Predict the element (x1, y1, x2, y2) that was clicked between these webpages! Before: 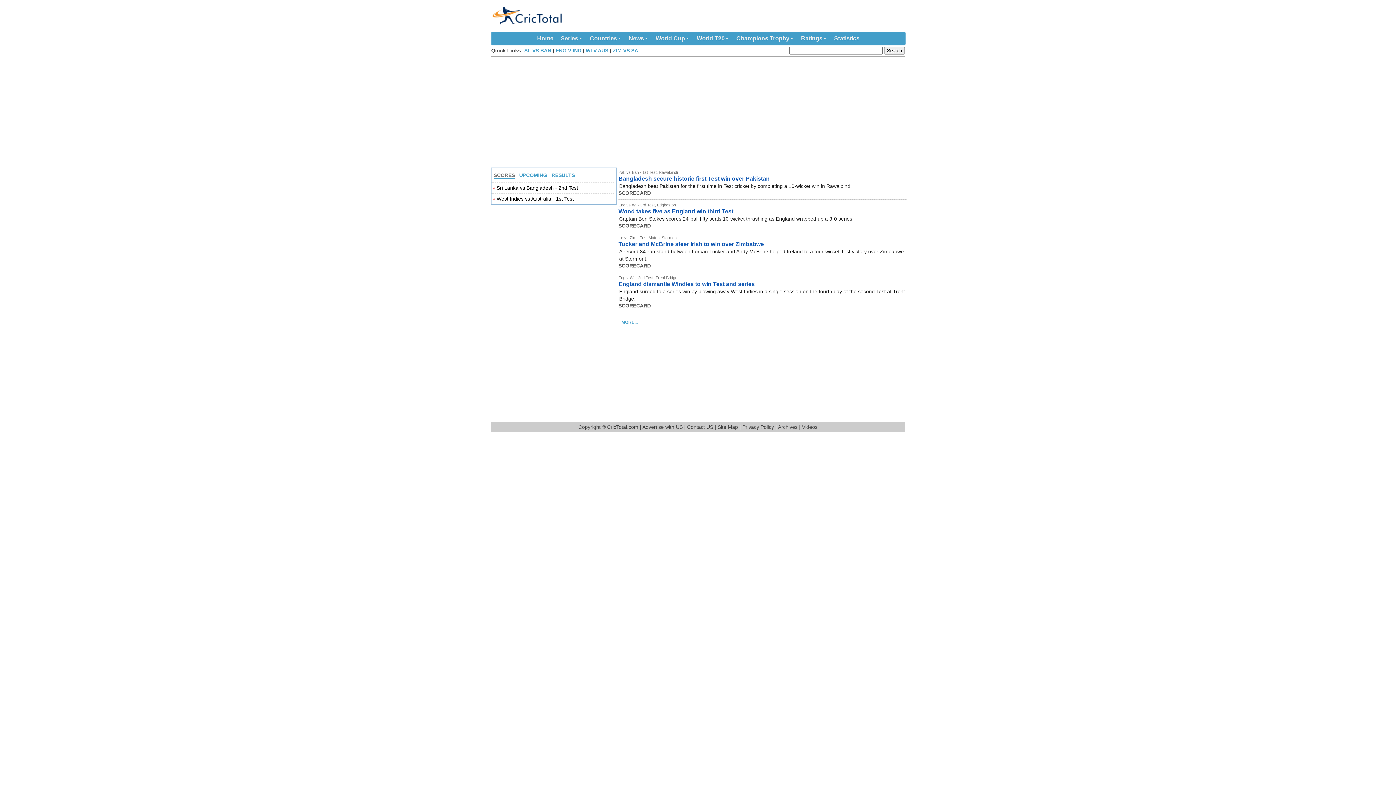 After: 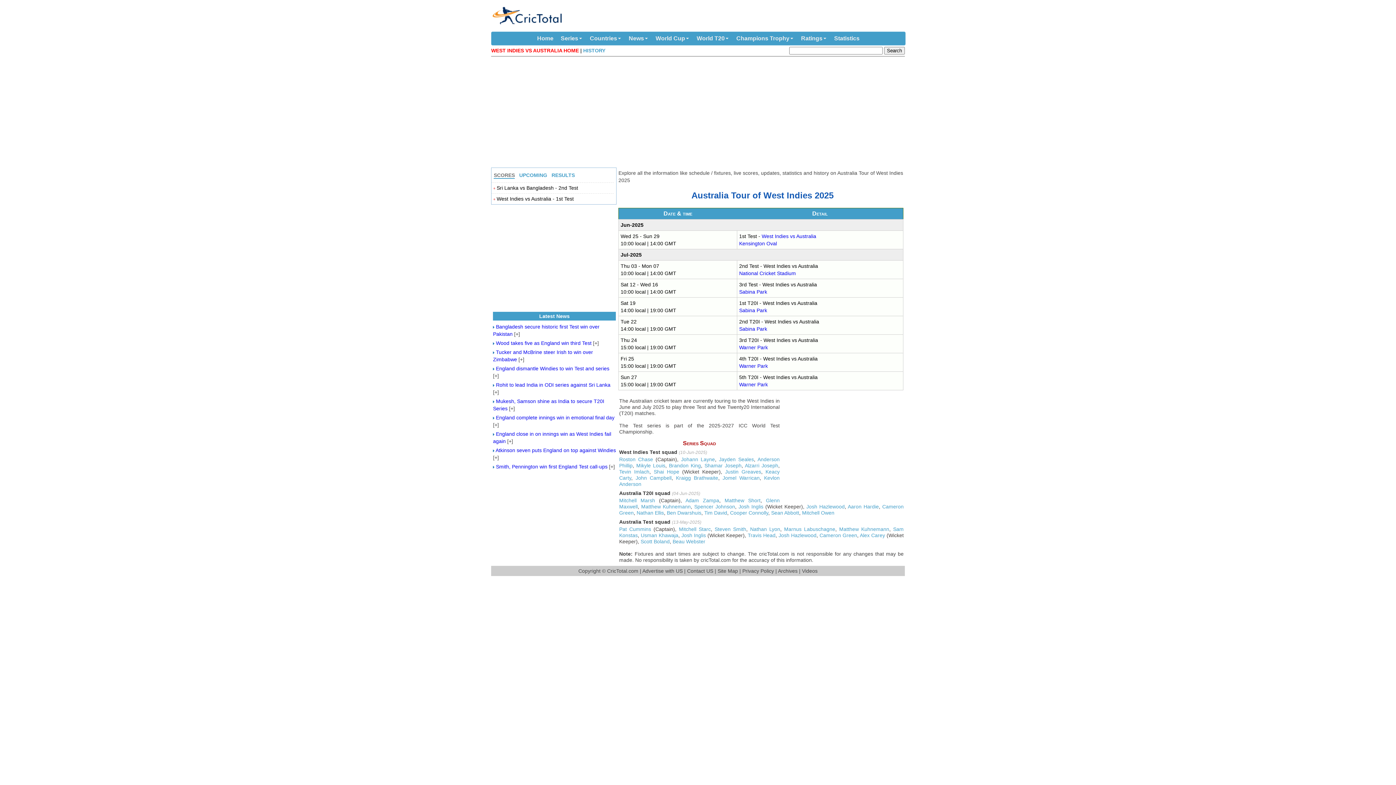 Action: bbox: (585, 47, 608, 53) label: WI V AUS